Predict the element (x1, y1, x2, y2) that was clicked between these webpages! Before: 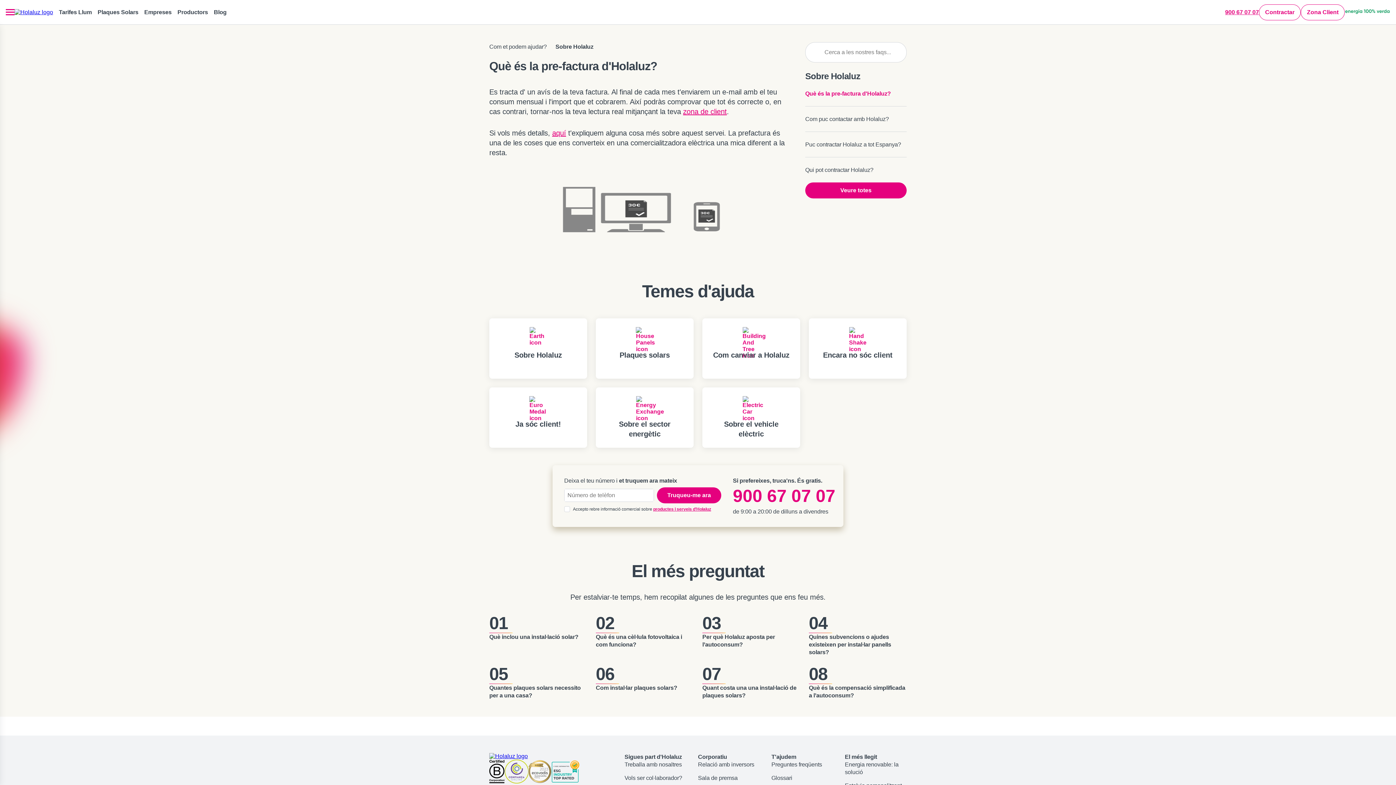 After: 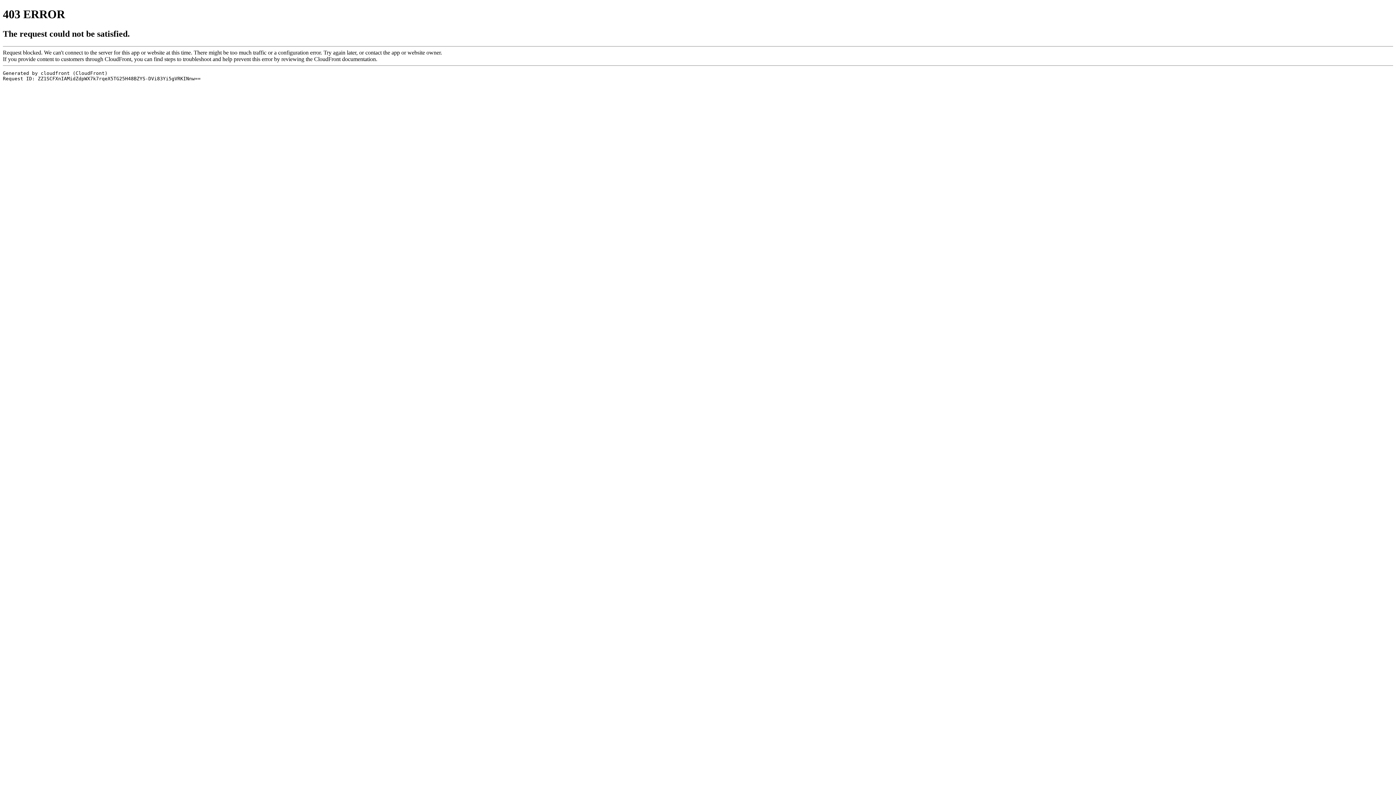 Action: label: Zona Client bbox: (1301, 4, 1345, 20)